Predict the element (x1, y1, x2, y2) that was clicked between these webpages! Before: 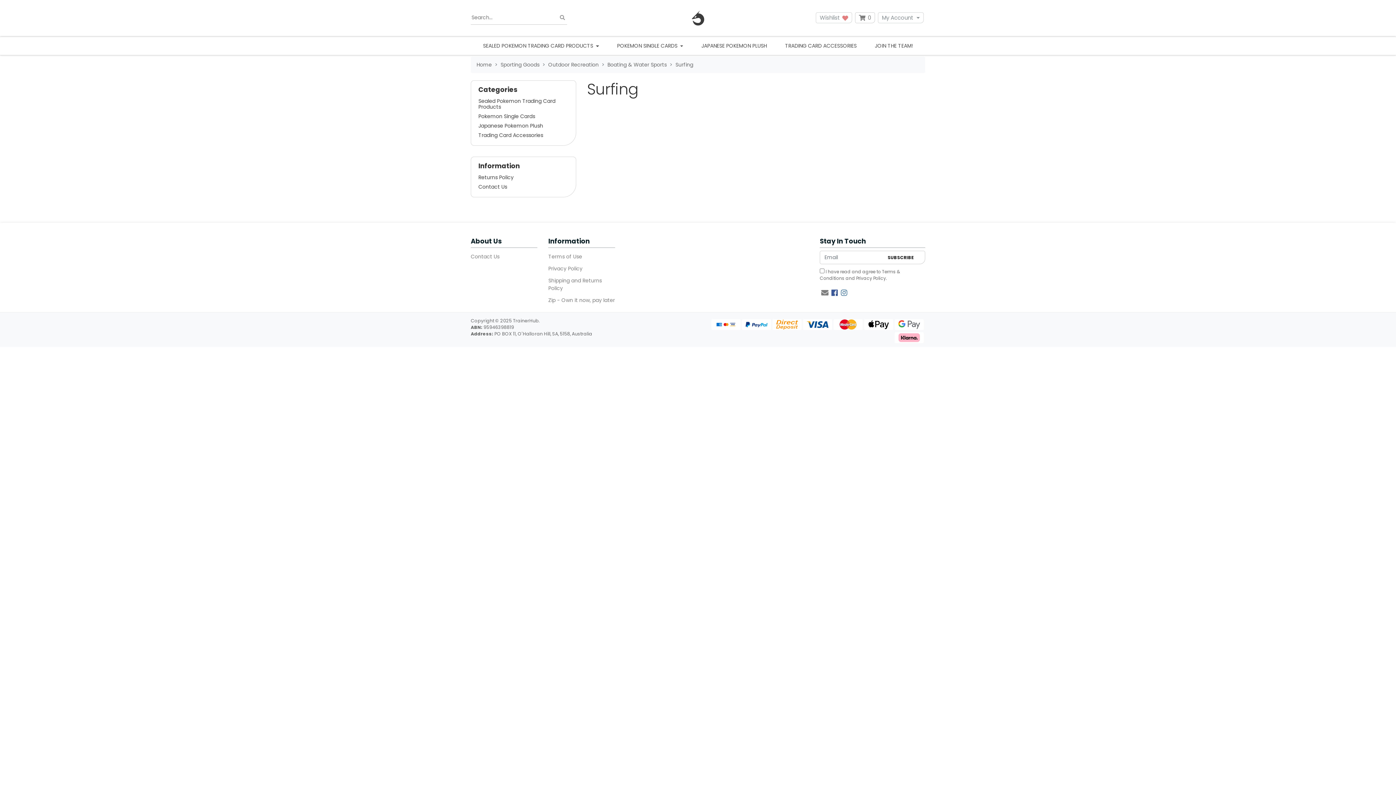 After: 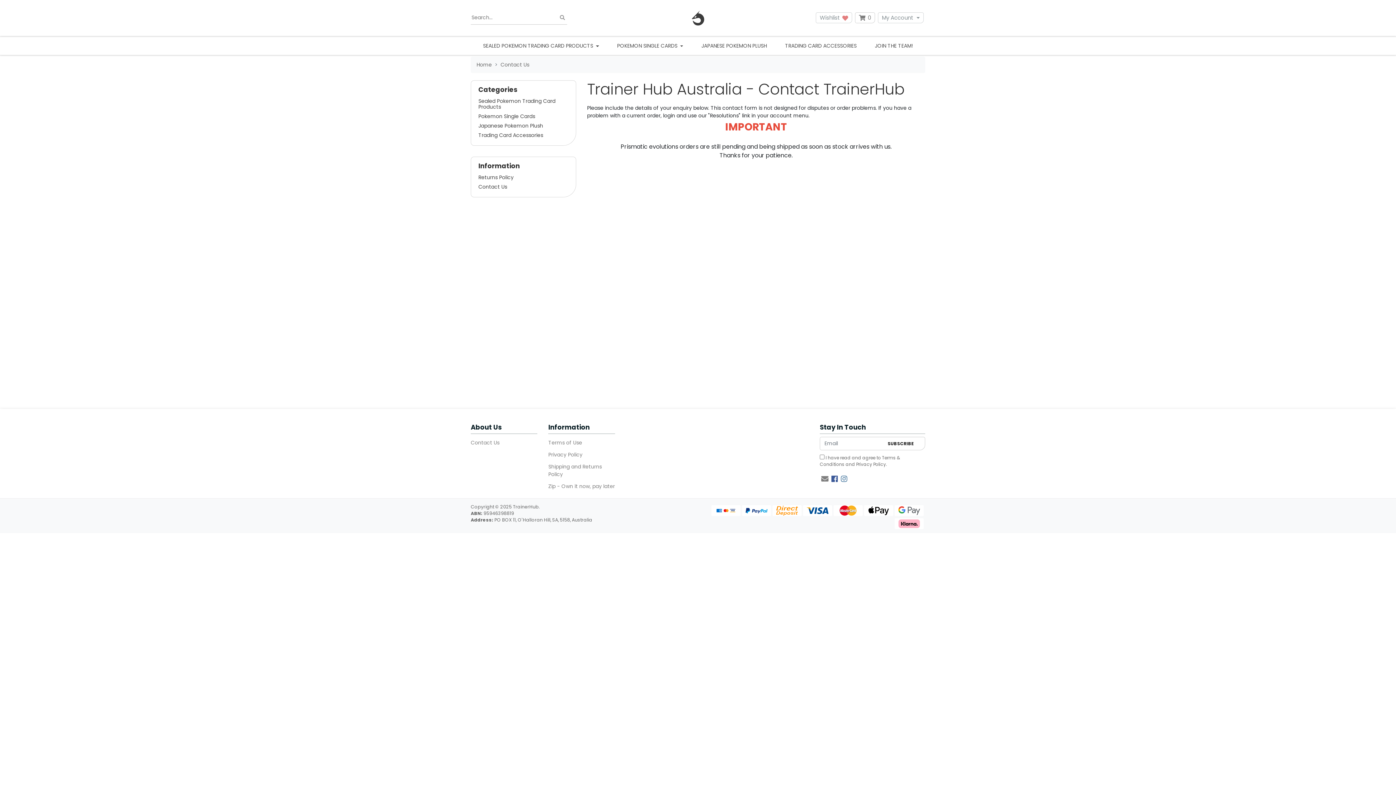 Action: label: Contact Us bbox: (470, 250, 537, 262)